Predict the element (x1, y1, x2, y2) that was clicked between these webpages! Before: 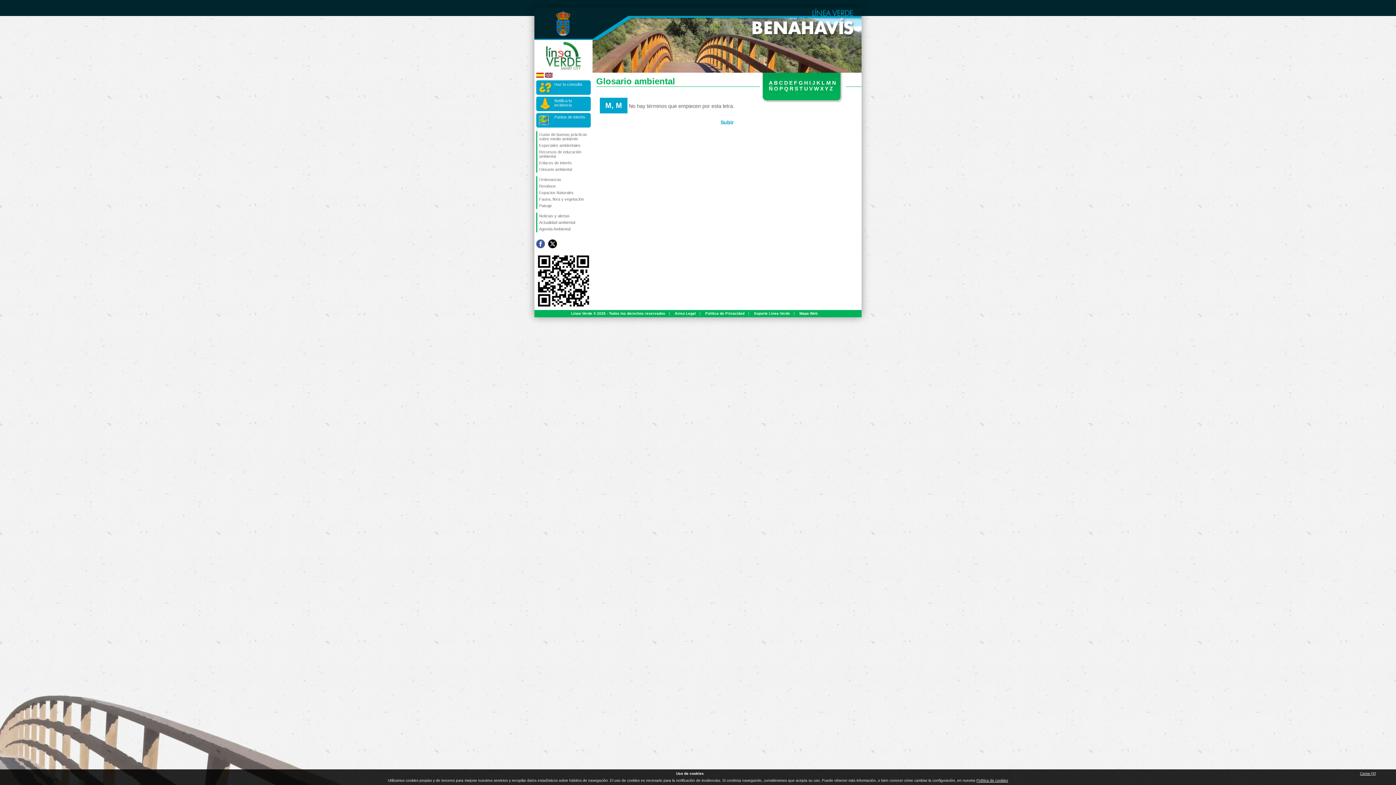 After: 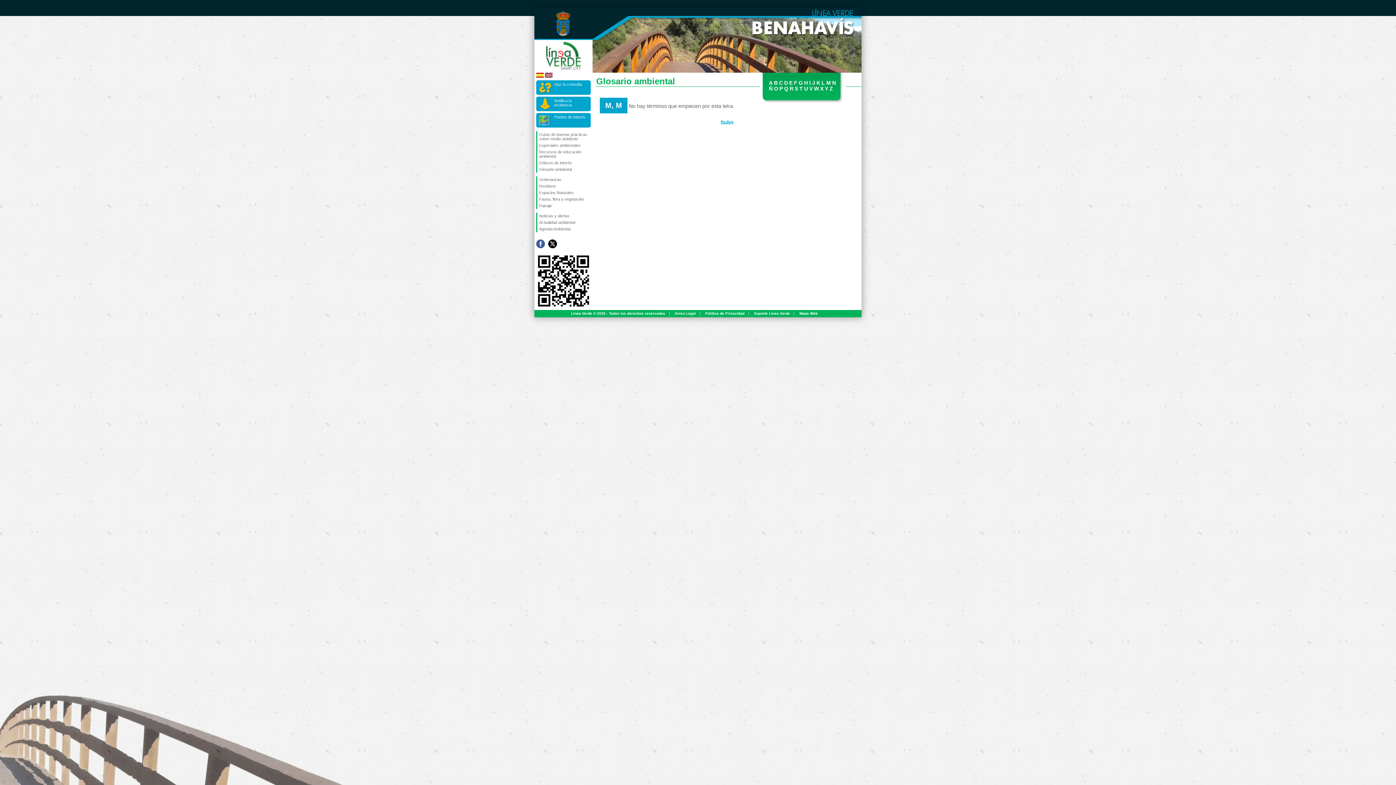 Action: label: Cerrar [X] bbox: (1360, 771, 1376, 776)